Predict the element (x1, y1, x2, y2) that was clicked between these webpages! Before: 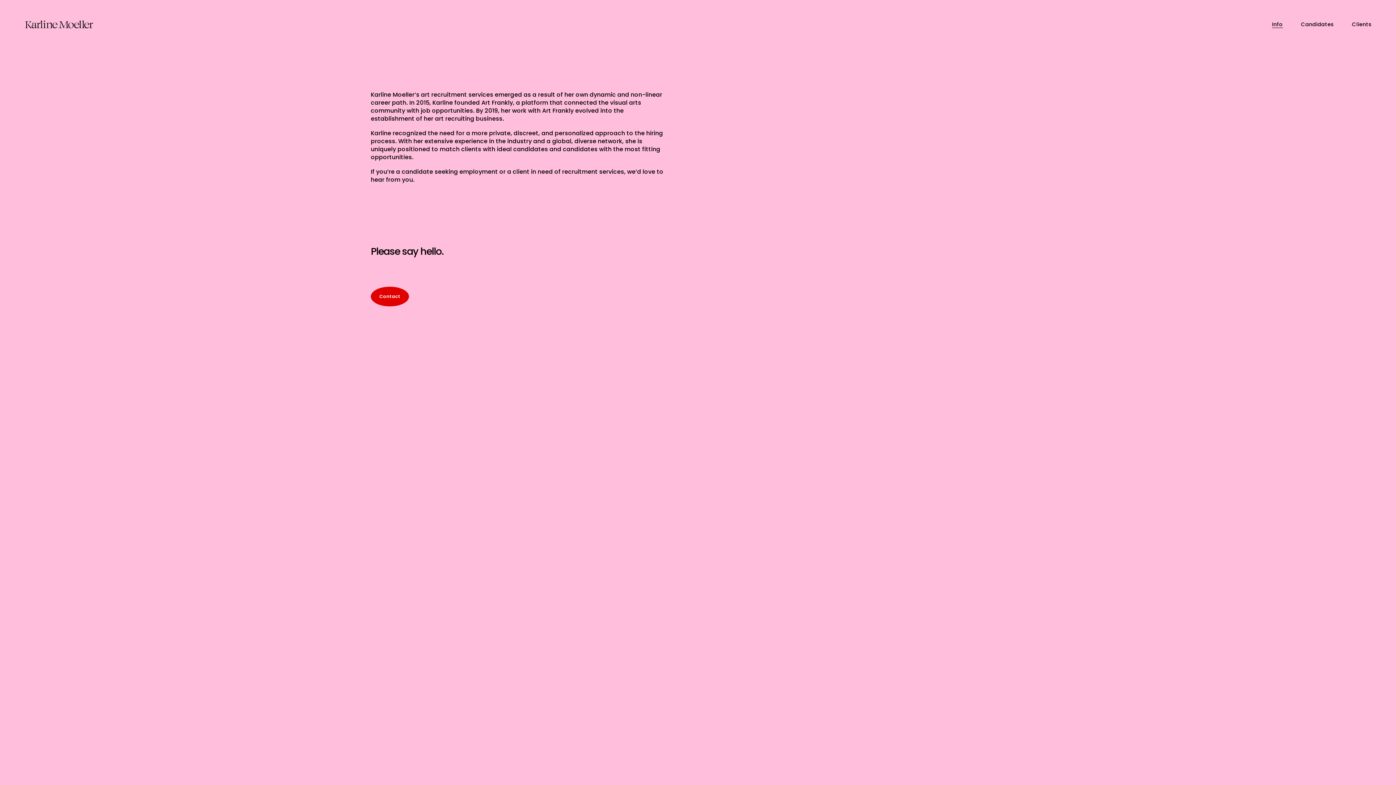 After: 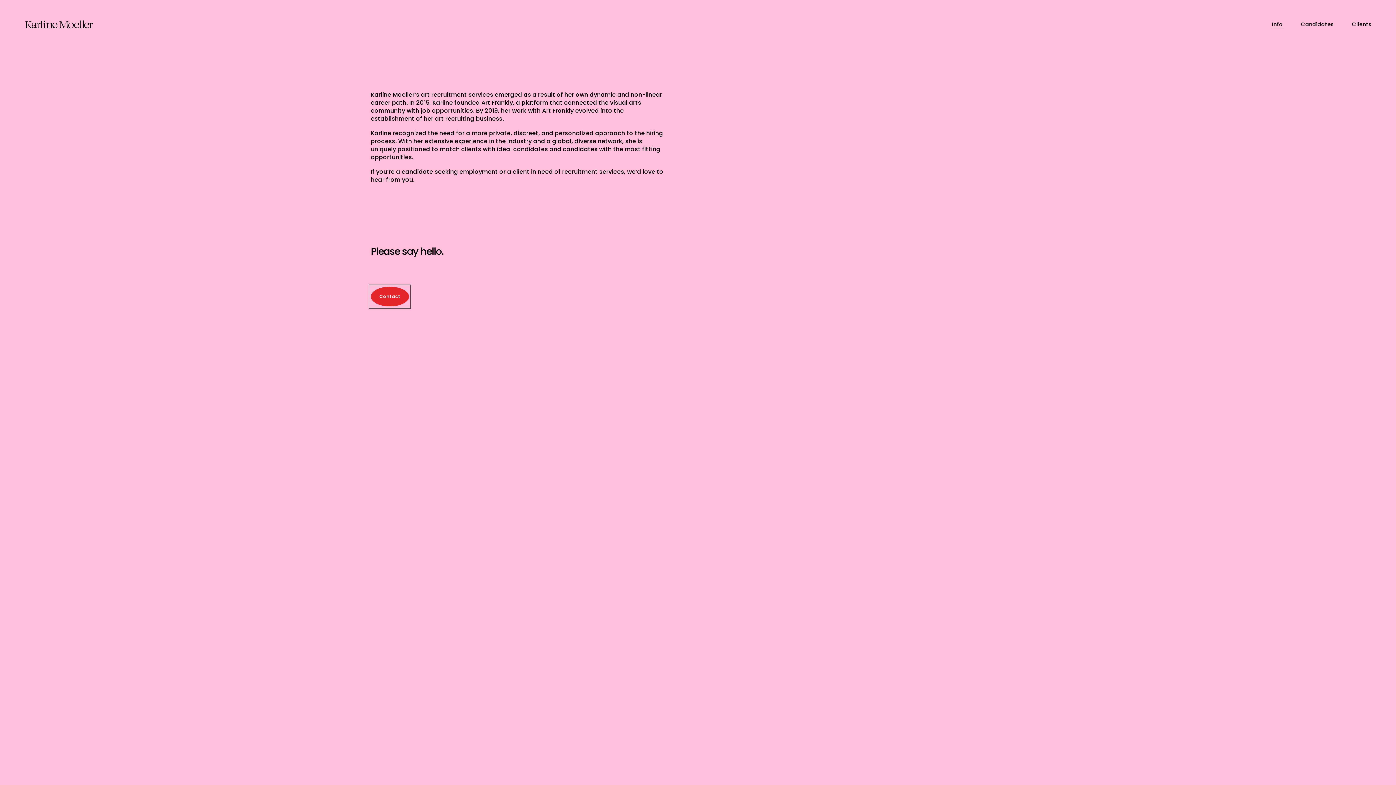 Action: bbox: (370, 287, 408, 306) label: Contact